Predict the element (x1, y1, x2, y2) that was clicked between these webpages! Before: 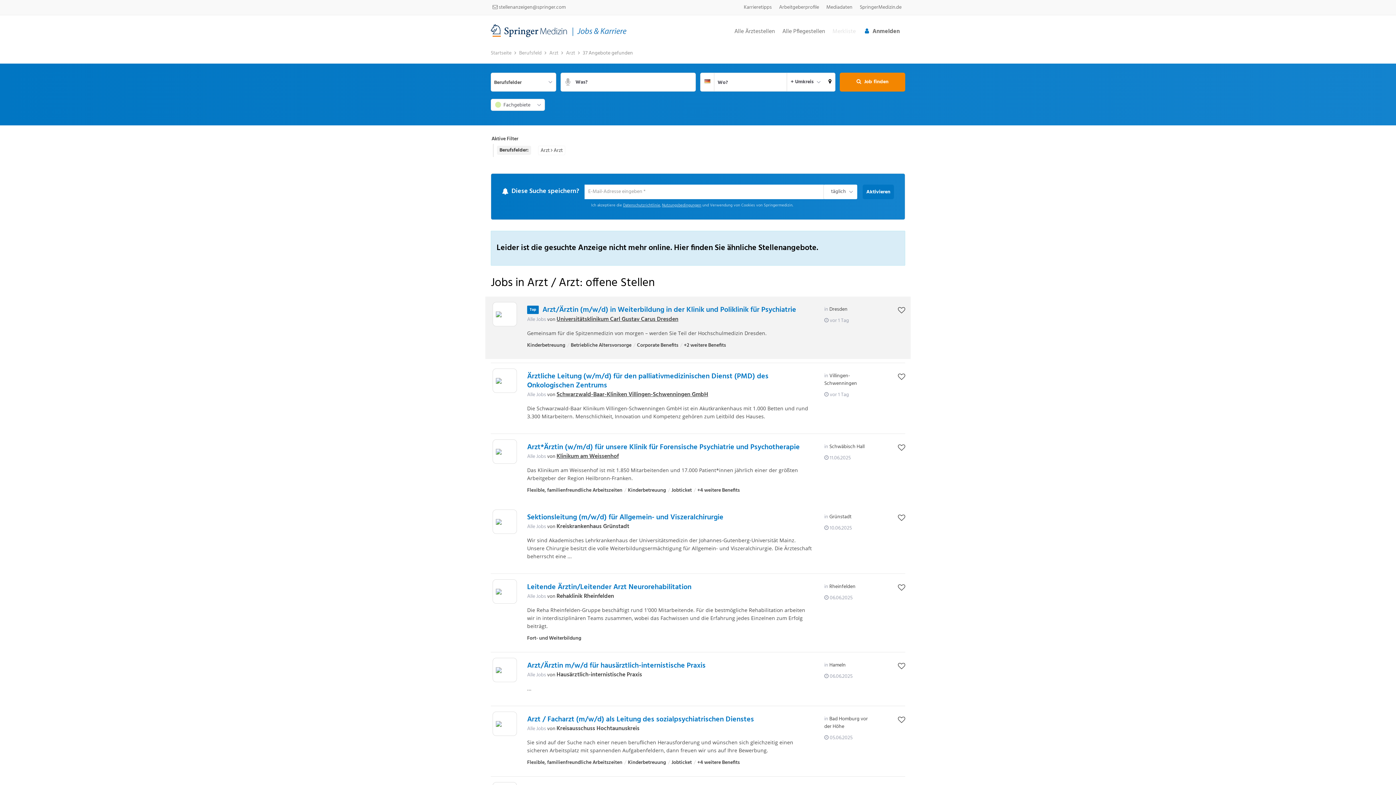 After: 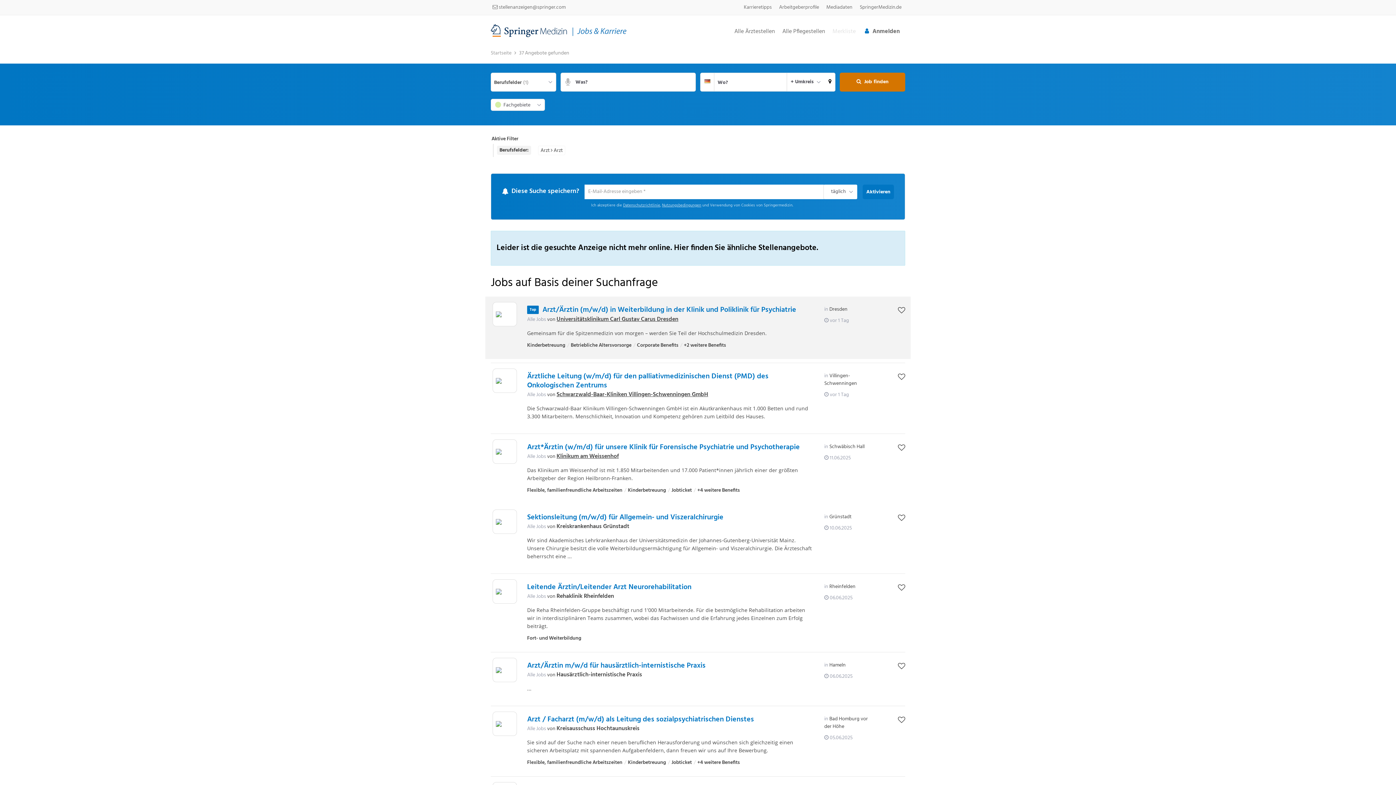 Action: bbox: (840, 72, 905, 91) label:  Job finden